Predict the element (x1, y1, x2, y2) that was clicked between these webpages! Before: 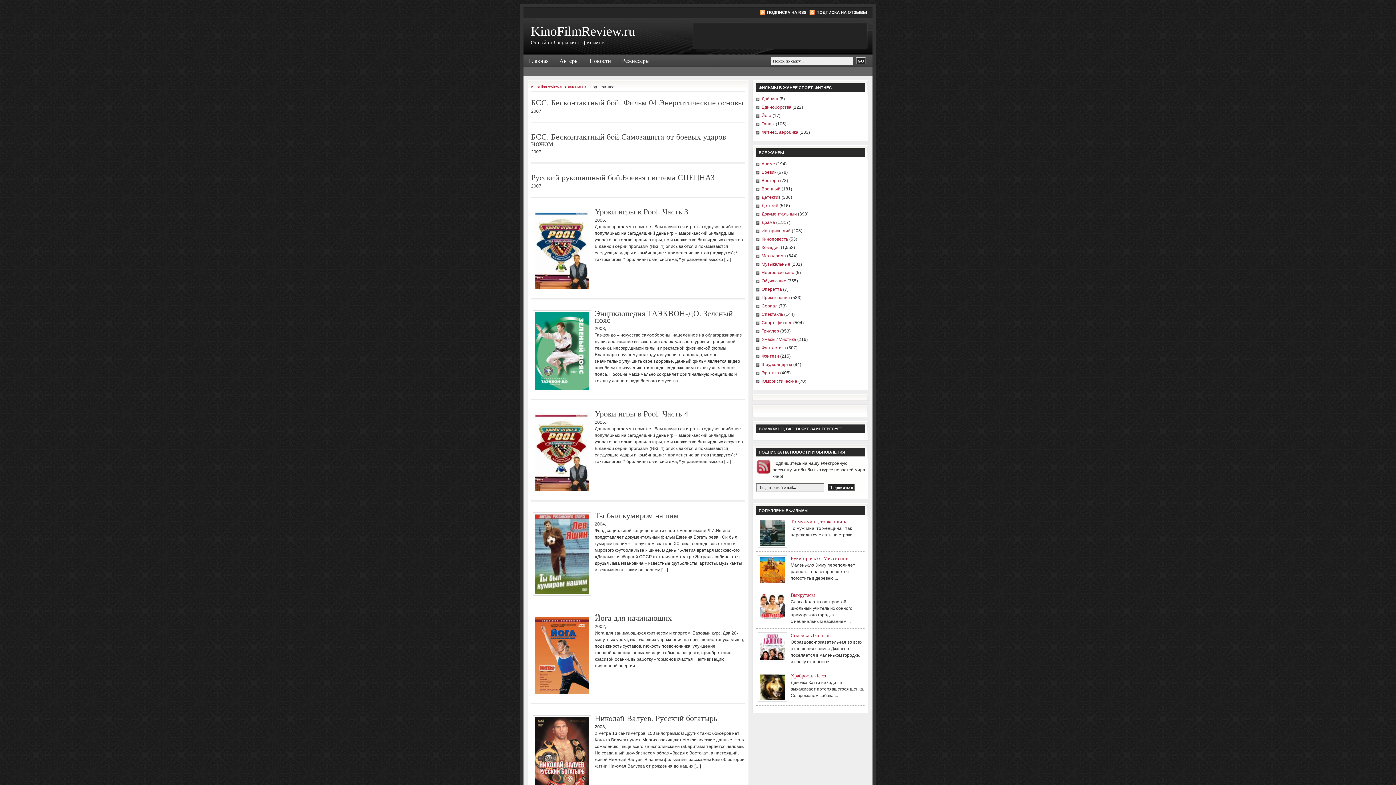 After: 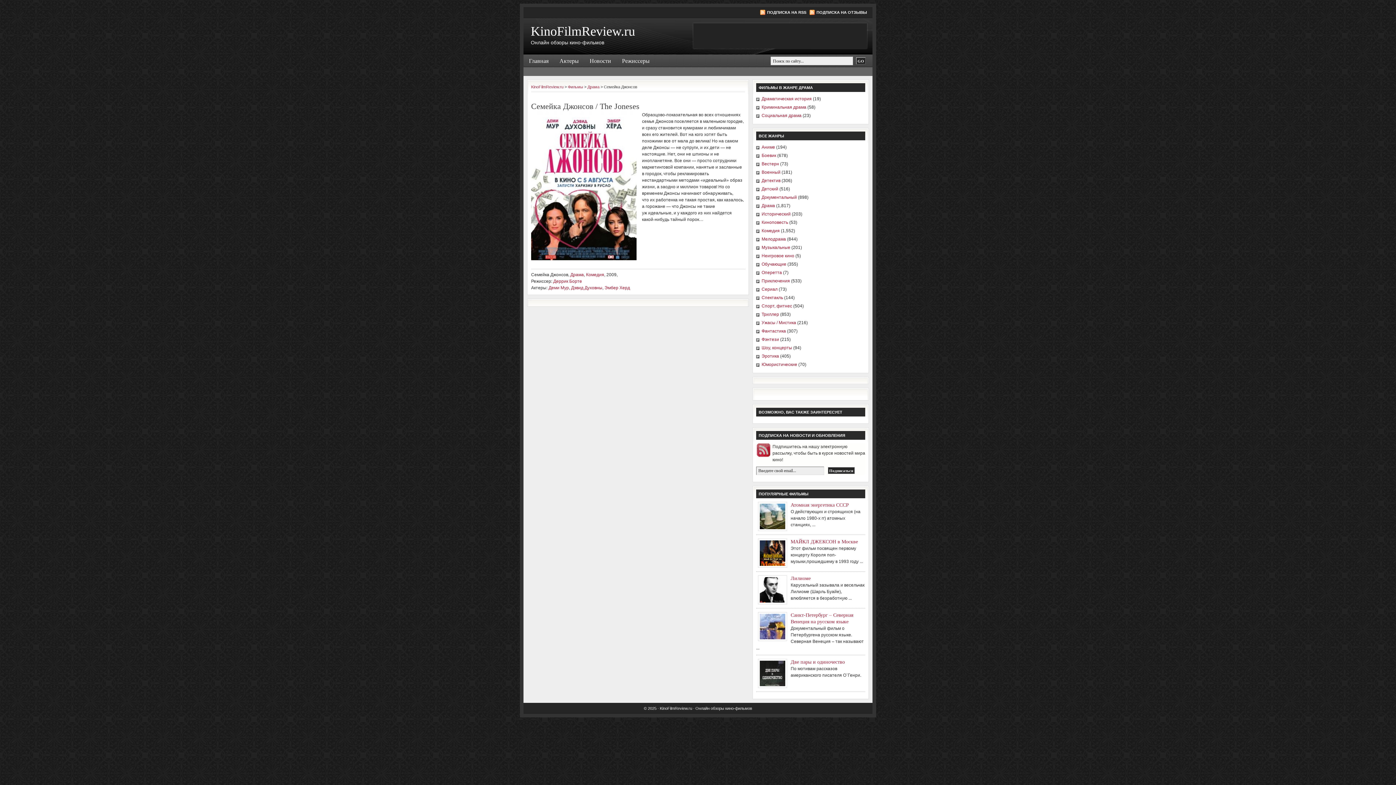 Action: bbox: (790, 633, 830, 638) label: Семейка Джонсов